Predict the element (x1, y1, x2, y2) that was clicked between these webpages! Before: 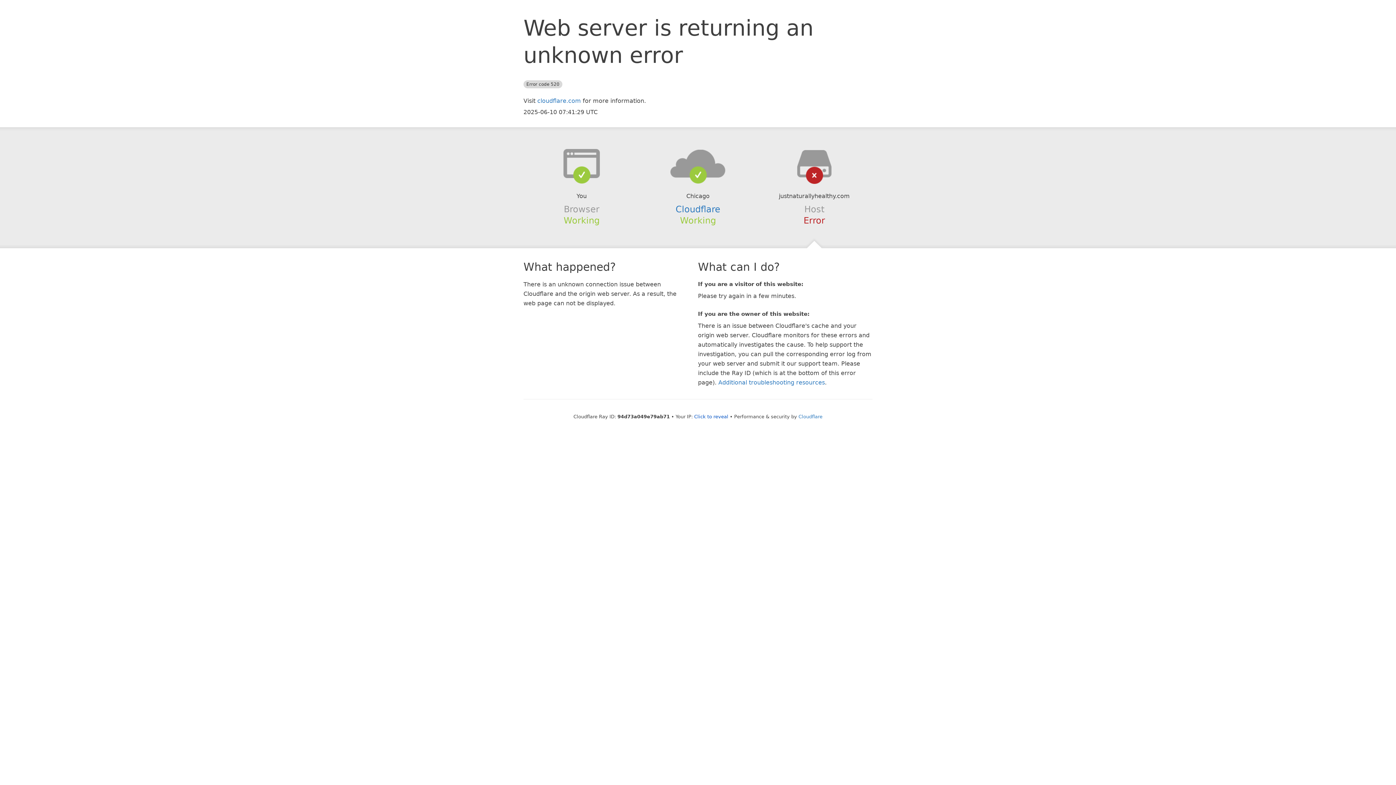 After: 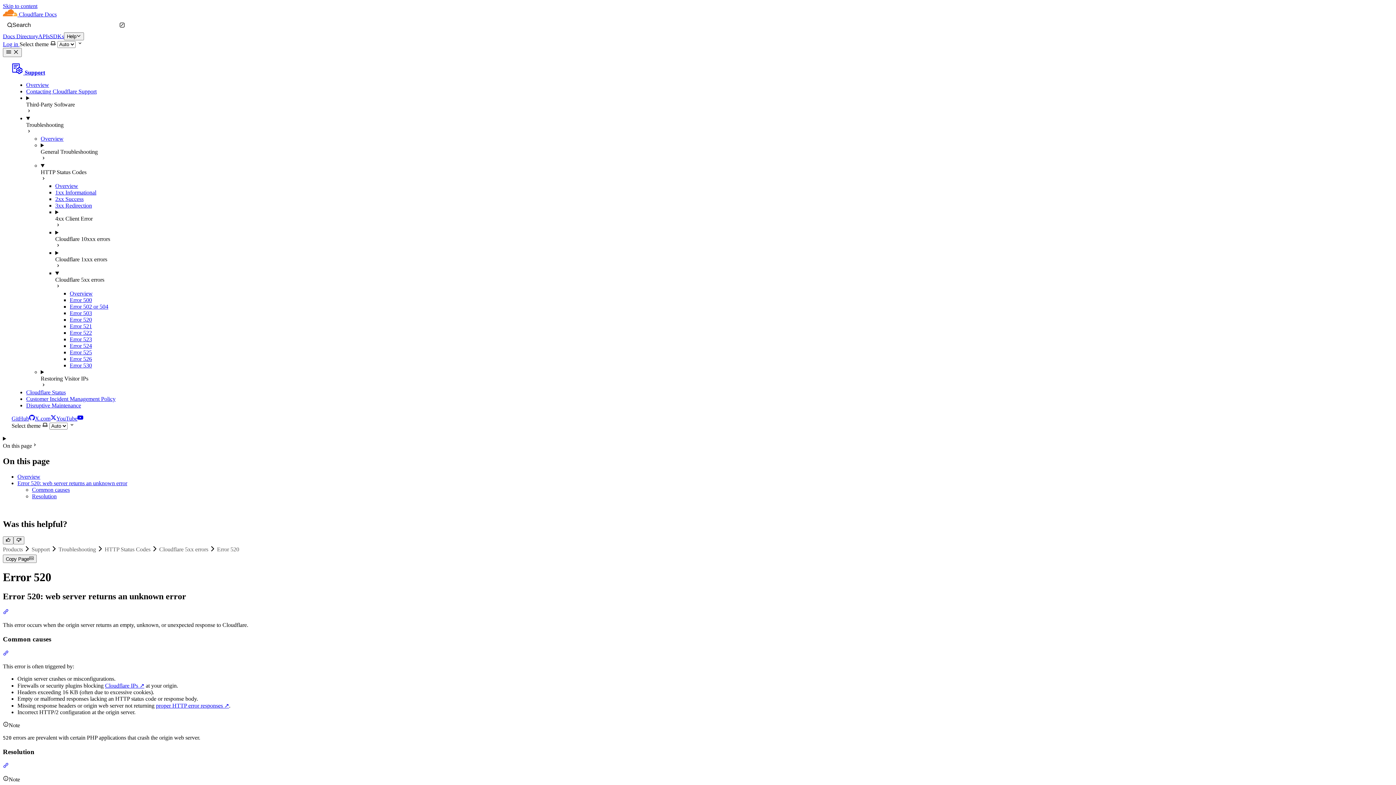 Action: bbox: (718, 379, 825, 386) label: Additional troubleshooting resources